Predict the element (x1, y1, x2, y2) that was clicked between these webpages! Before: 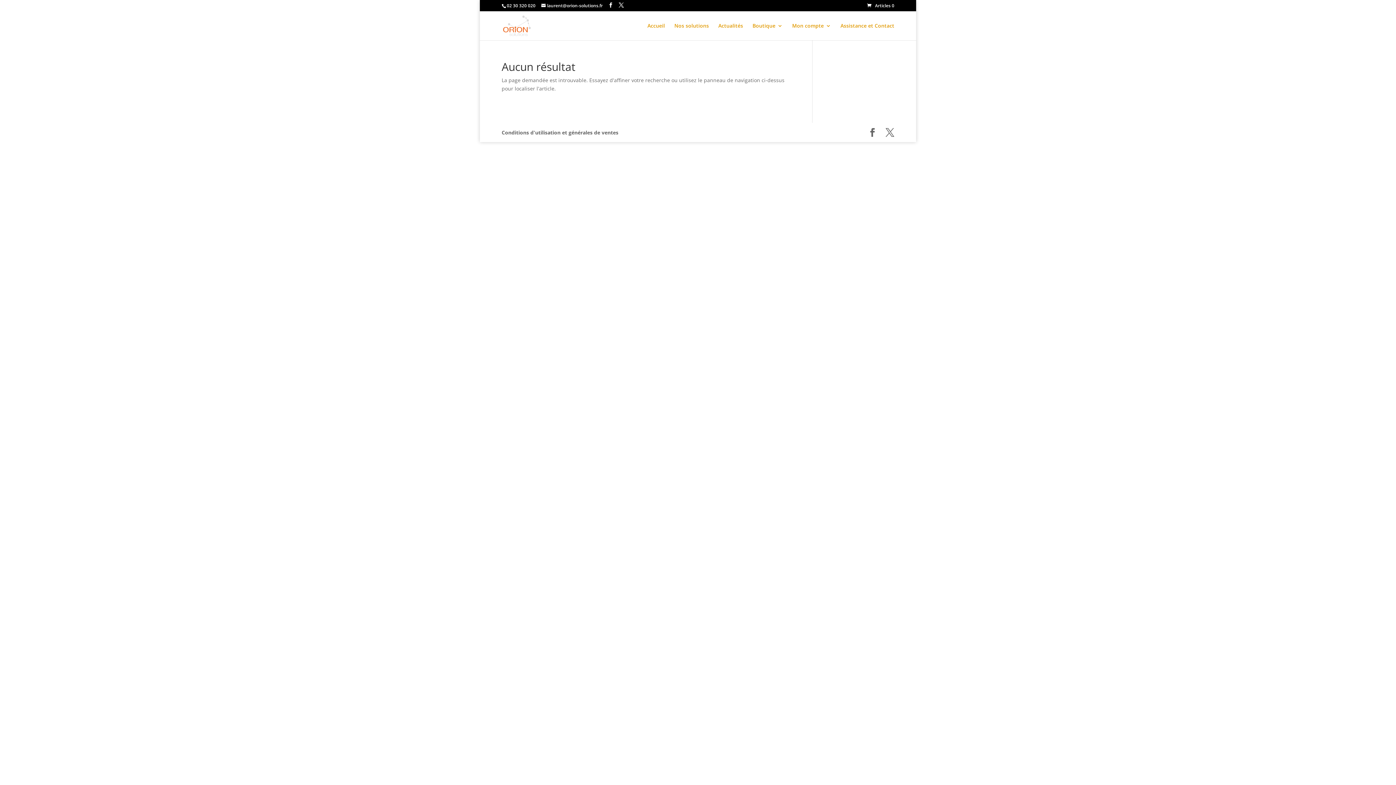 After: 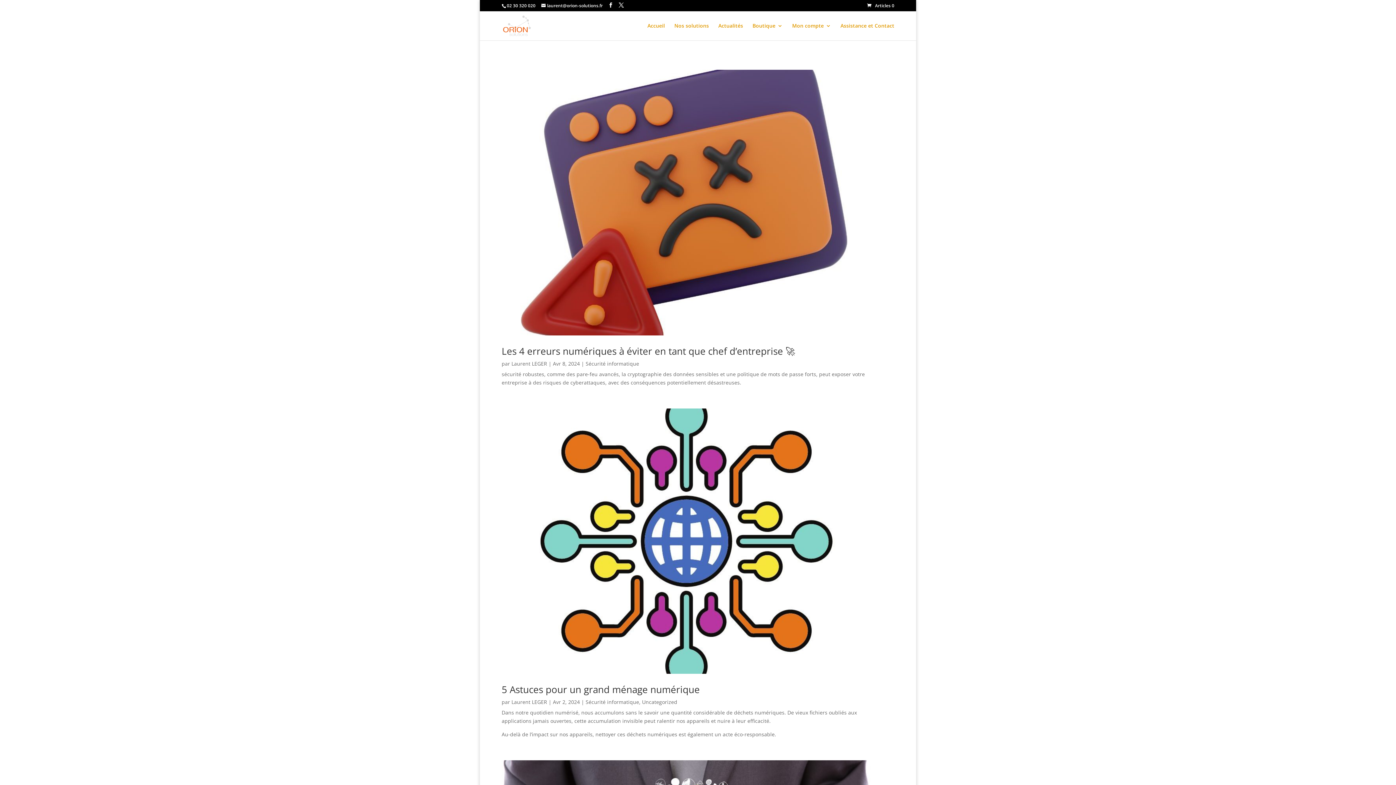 Action: bbox: (718, 23, 743, 40) label: Actualités